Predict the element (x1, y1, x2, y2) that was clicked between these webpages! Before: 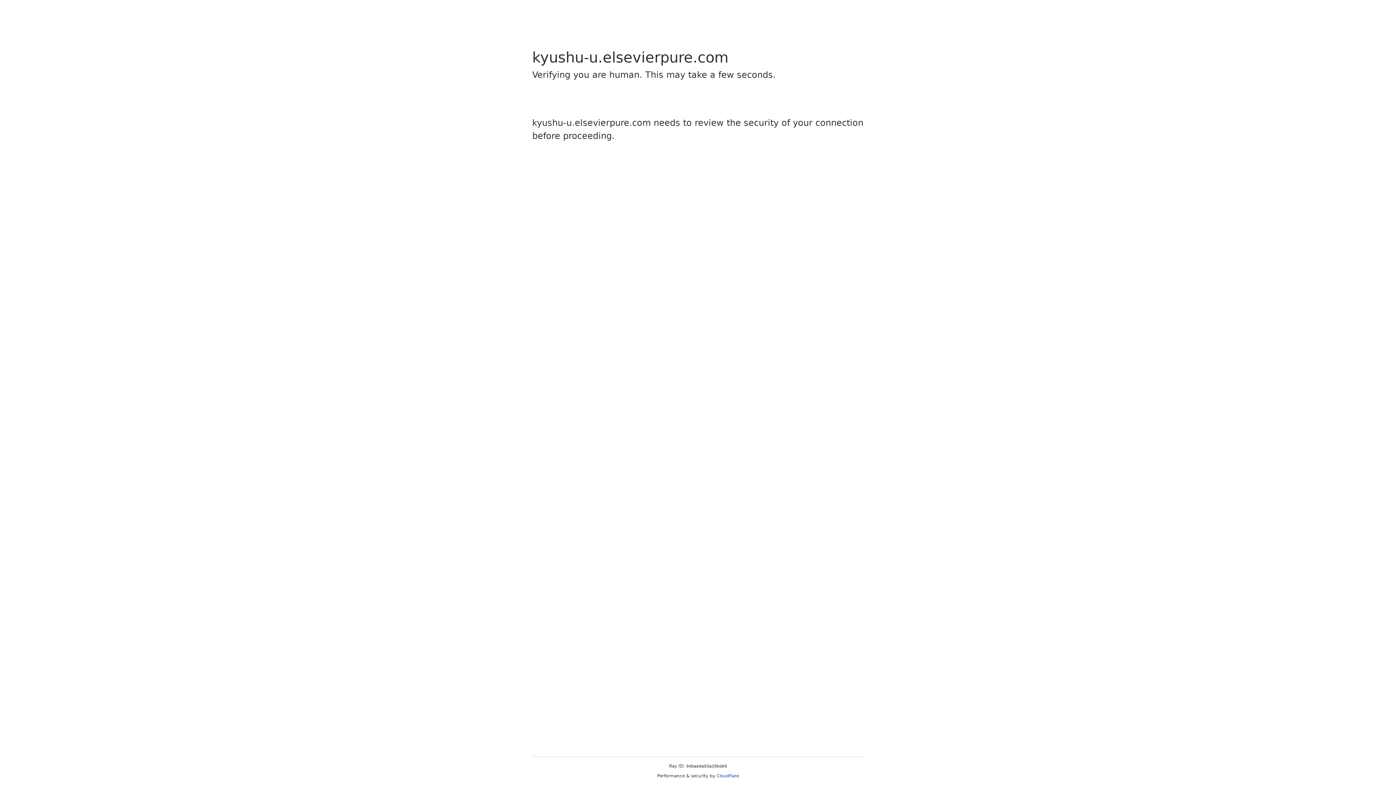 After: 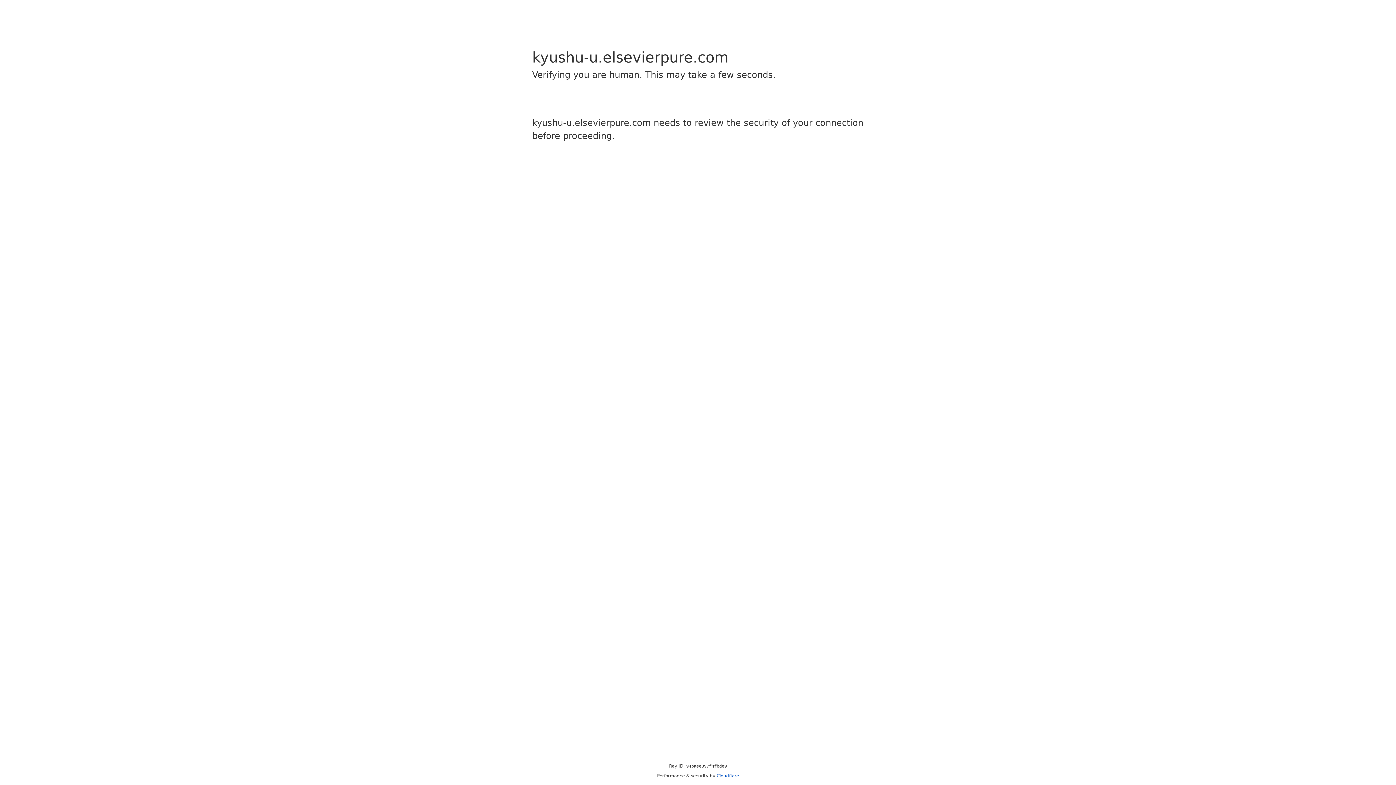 Action: label: Cloudflare bbox: (716, 773, 739, 778)